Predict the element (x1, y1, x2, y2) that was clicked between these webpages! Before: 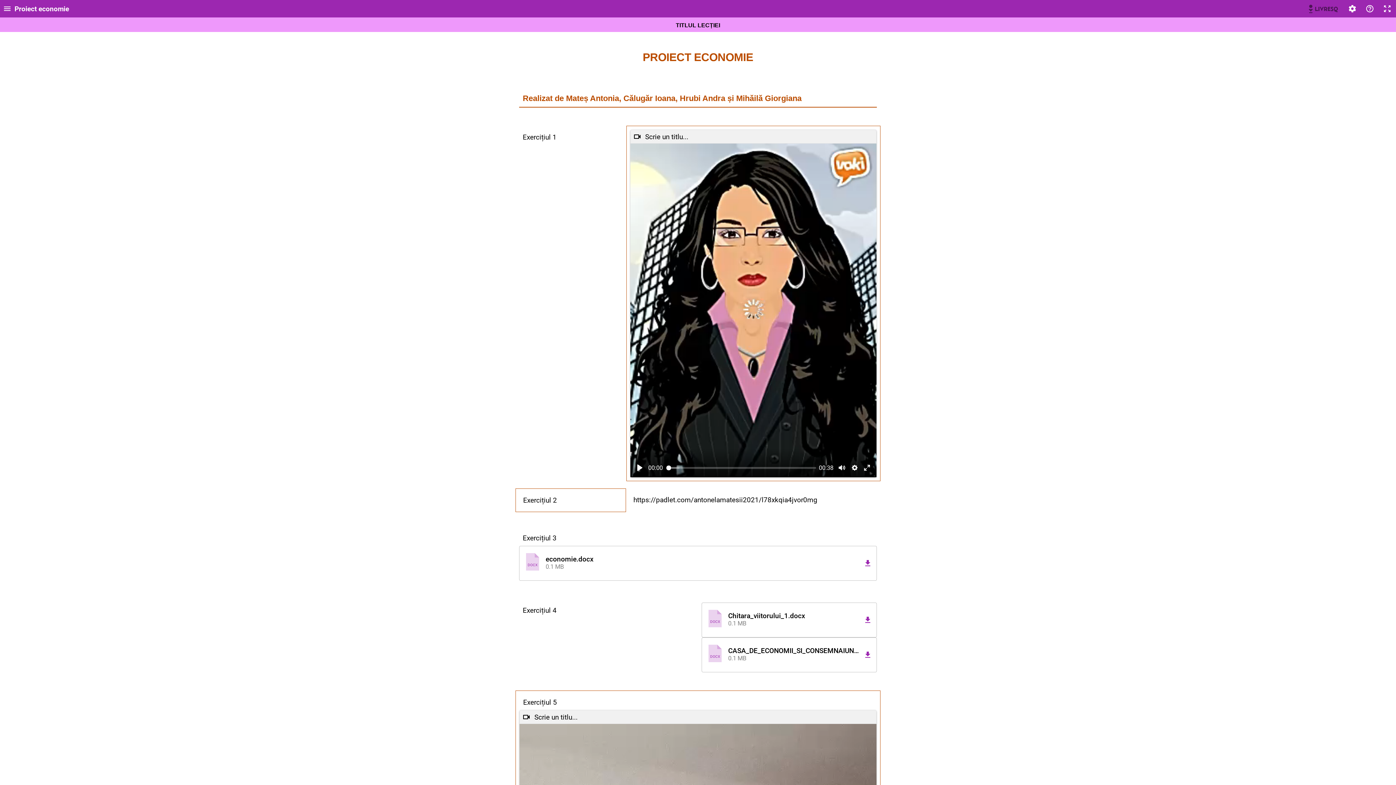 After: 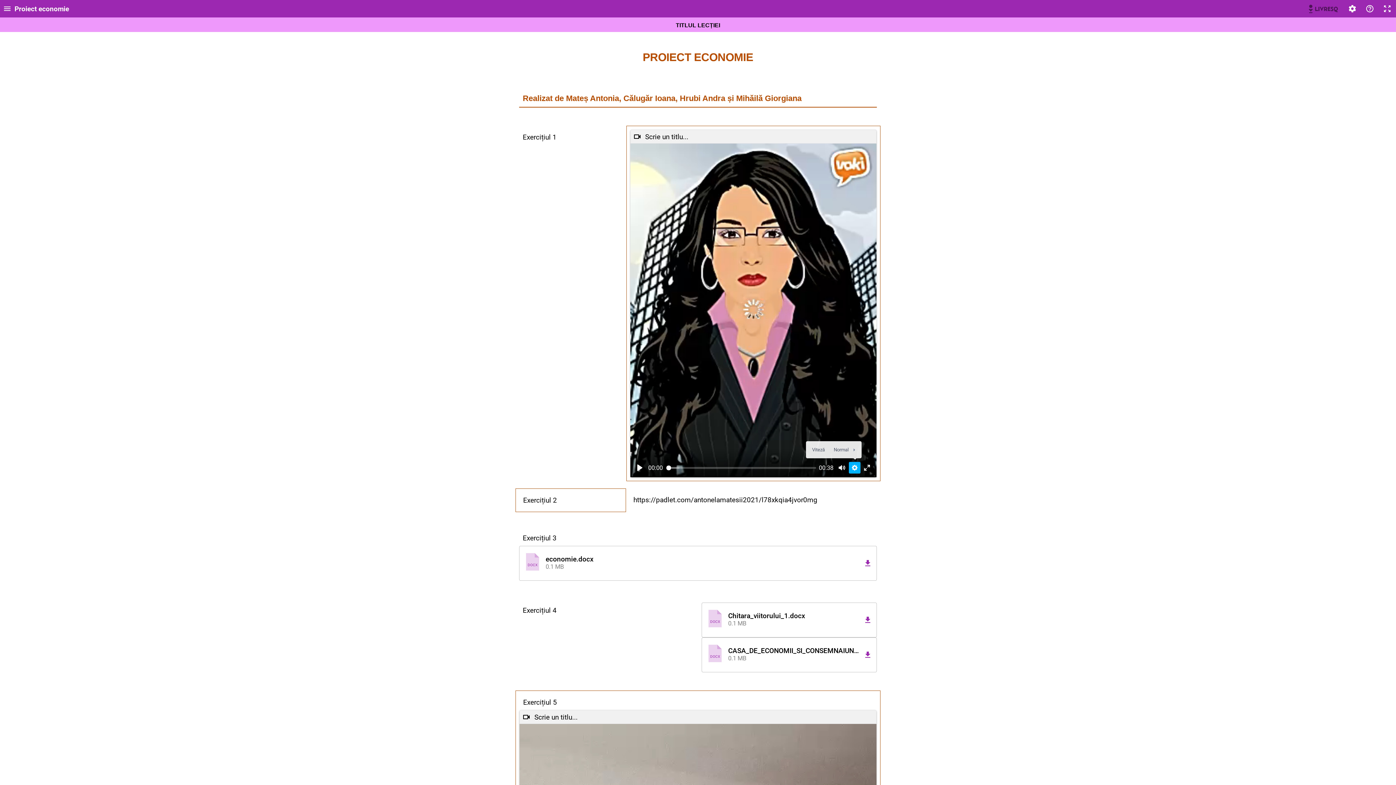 Action: label: Preferințe bbox: (848, 462, 860, 473)